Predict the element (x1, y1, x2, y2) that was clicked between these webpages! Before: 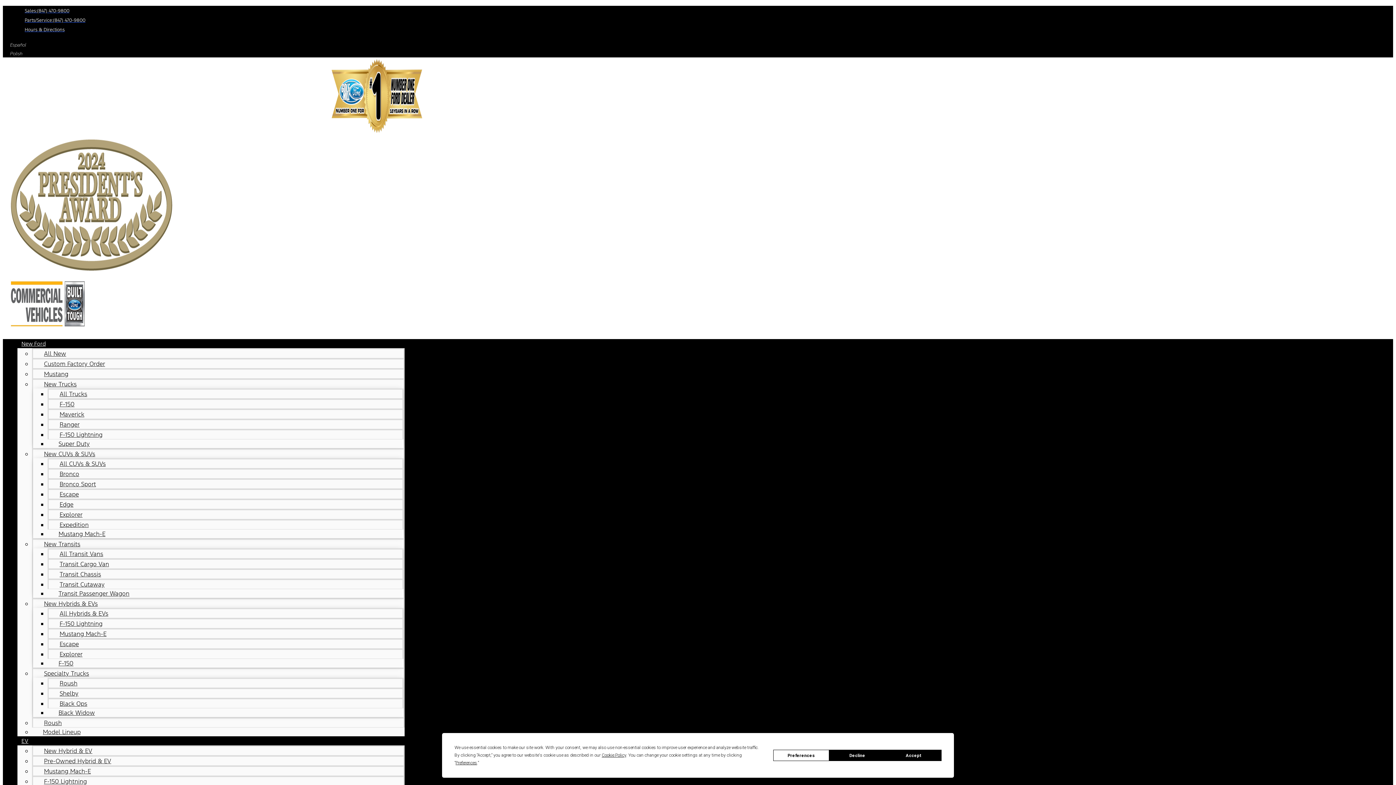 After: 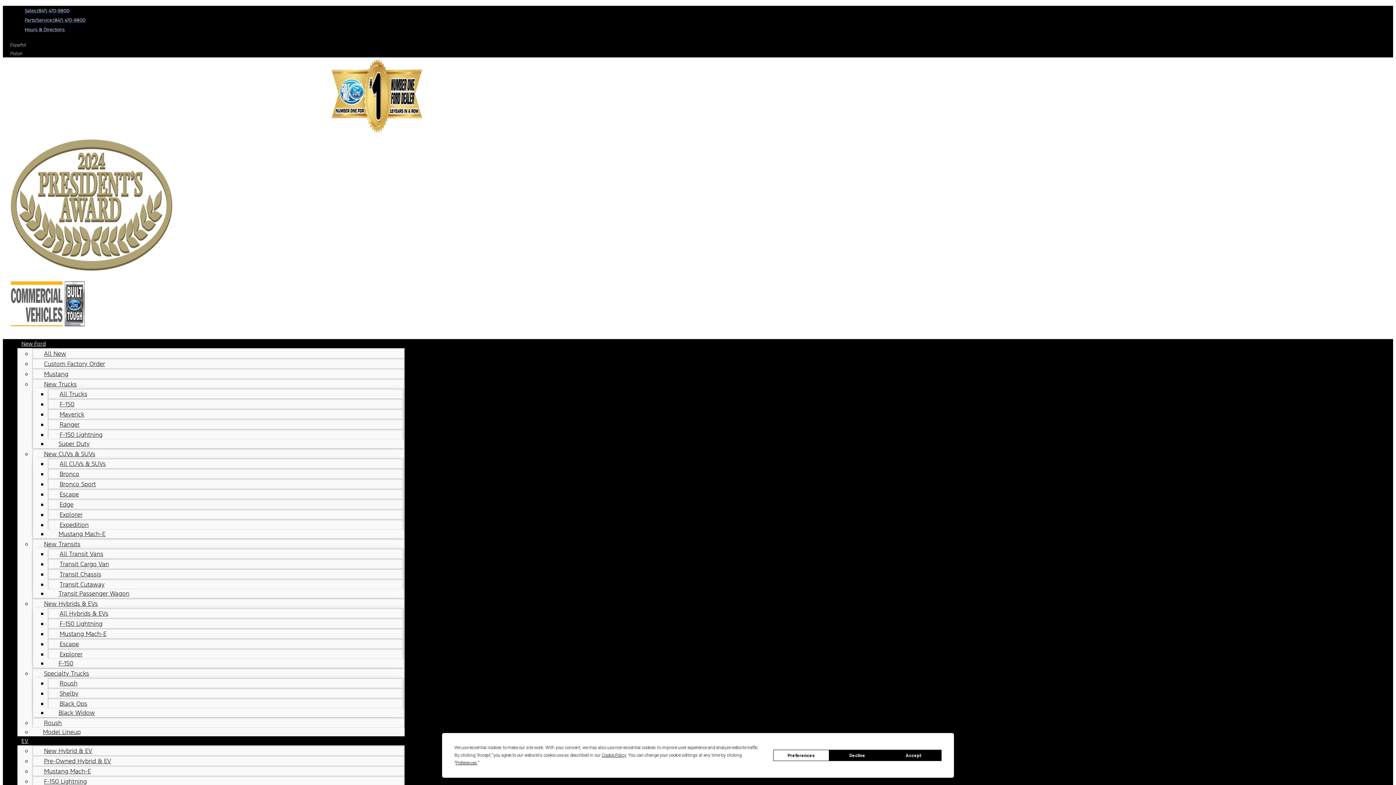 Action: label: Custom Factory Order bbox: (33, 354, 116, 373)